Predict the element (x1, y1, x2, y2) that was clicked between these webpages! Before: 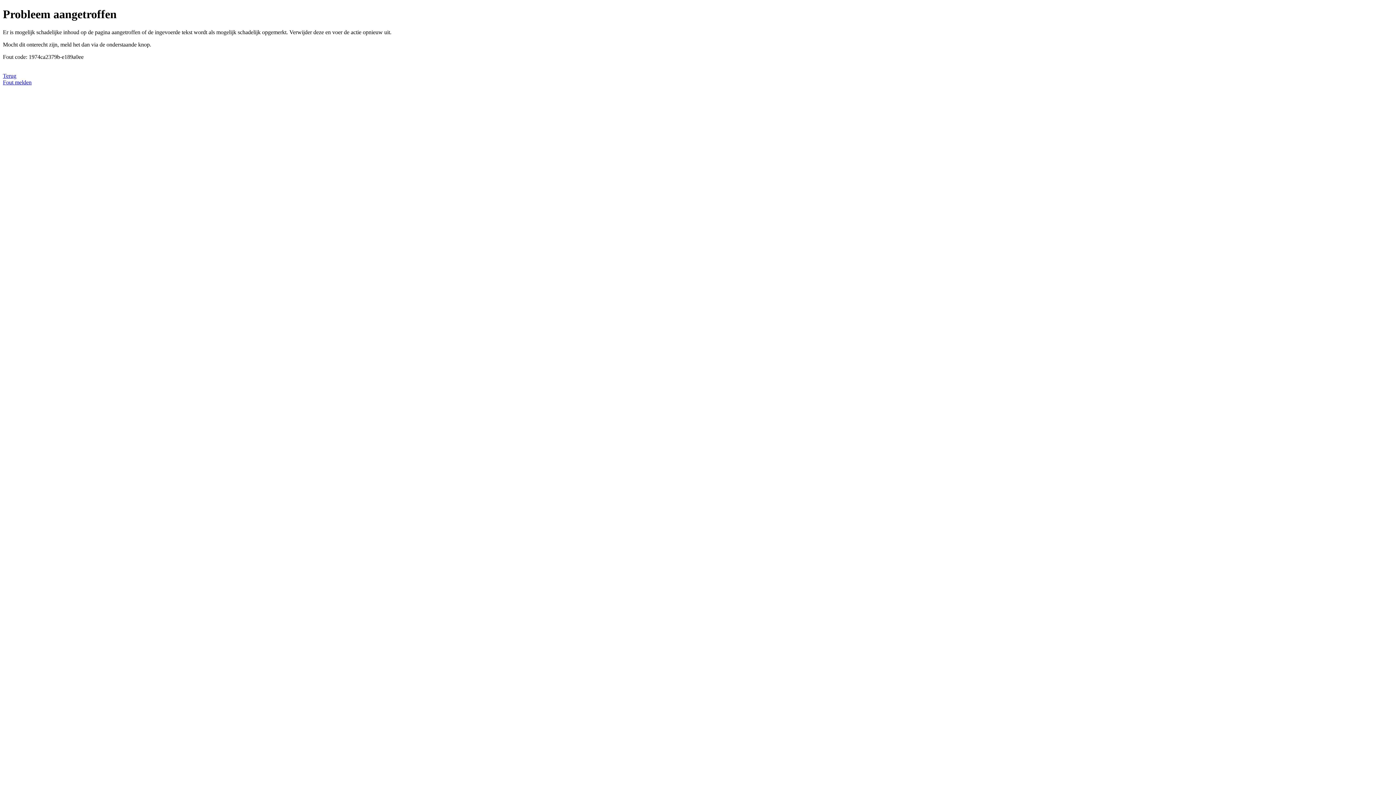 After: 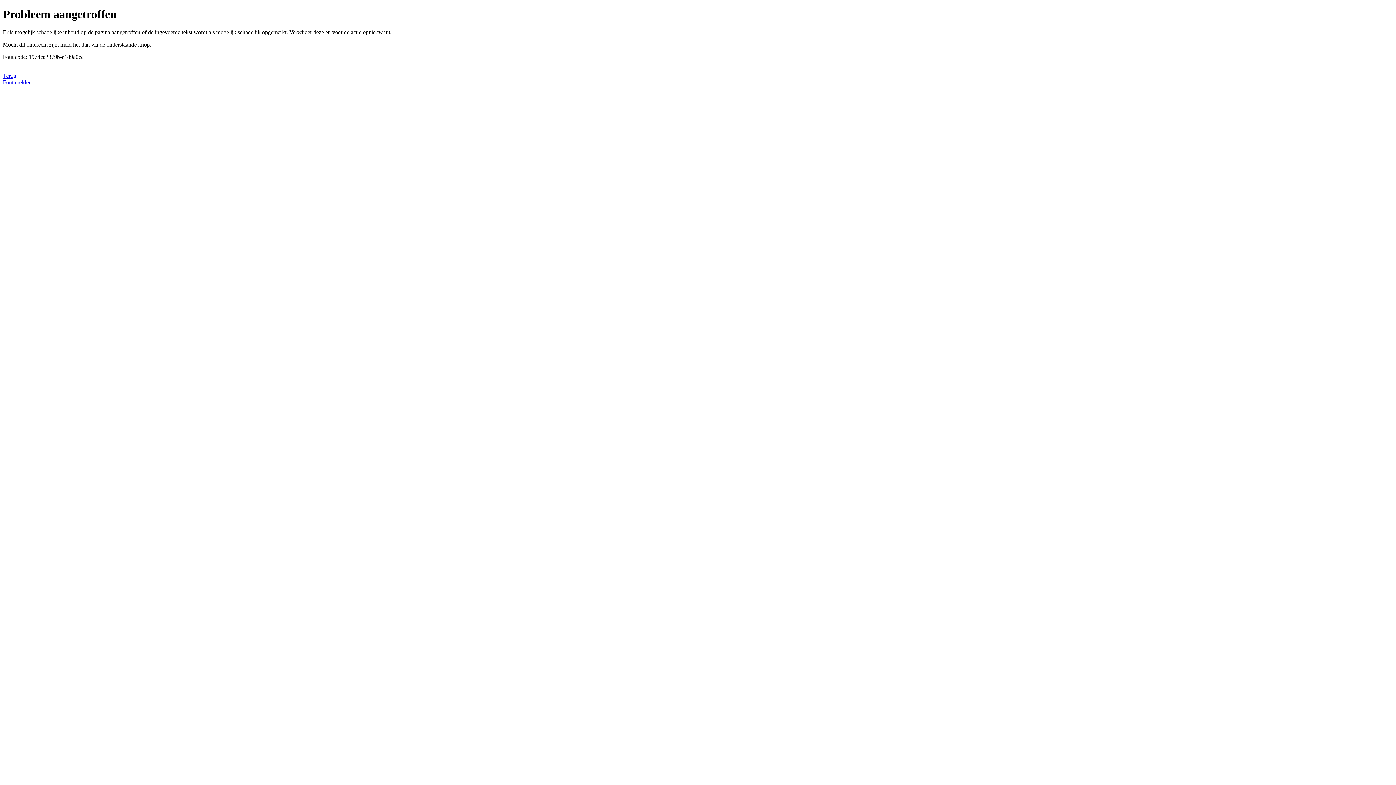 Action: bbox: (2, 79, 31, 85) label: Fout melden